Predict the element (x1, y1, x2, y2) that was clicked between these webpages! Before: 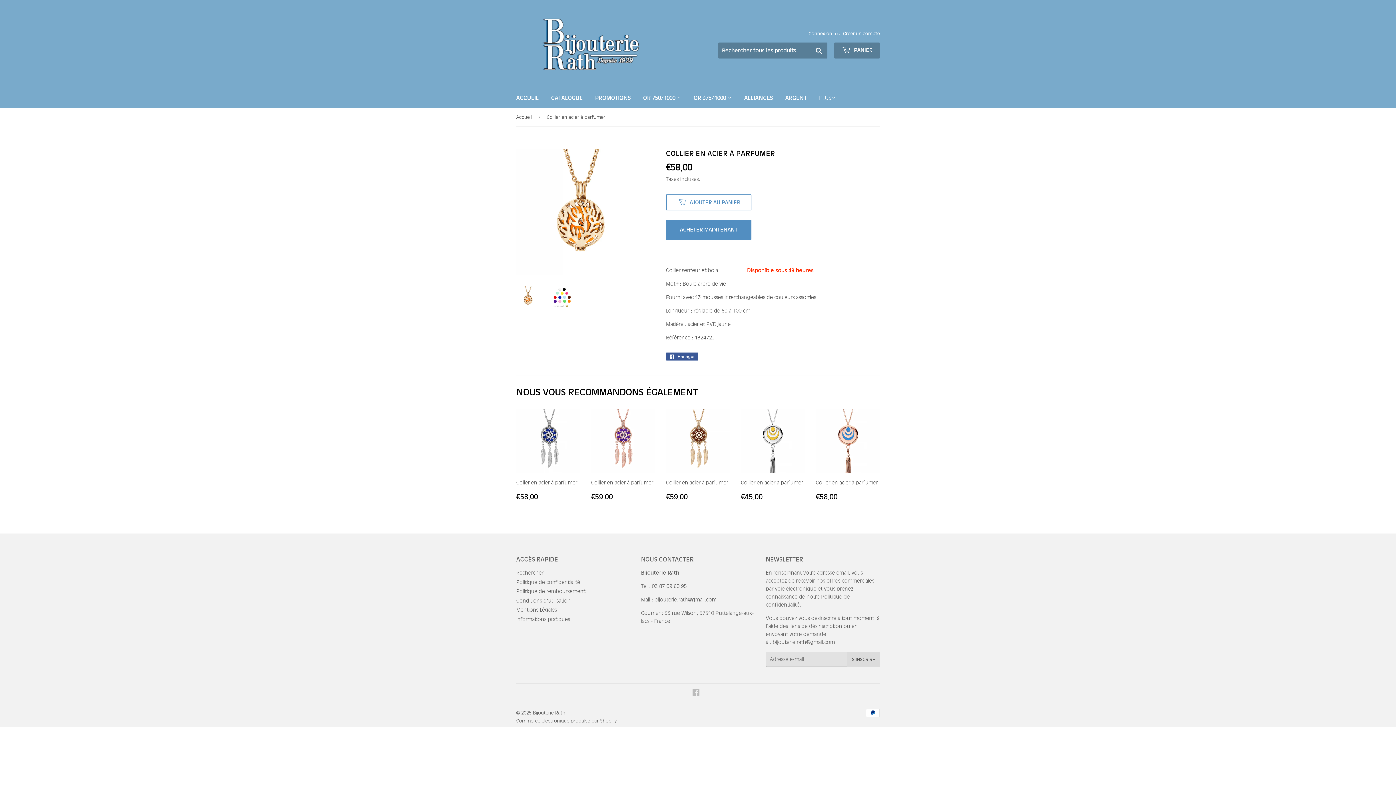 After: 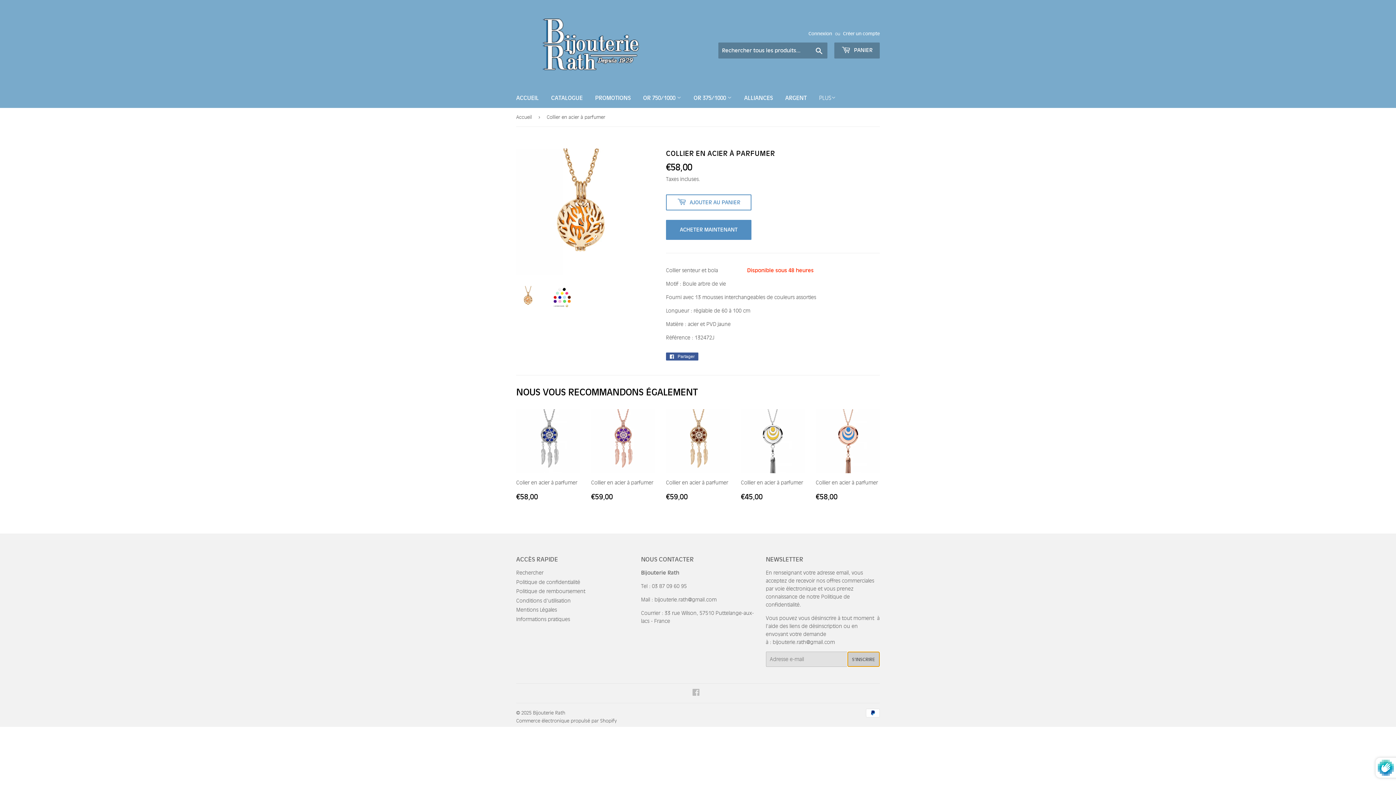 Action: bbox: (847, 652, 879, 667) label: S'INSCRIRE